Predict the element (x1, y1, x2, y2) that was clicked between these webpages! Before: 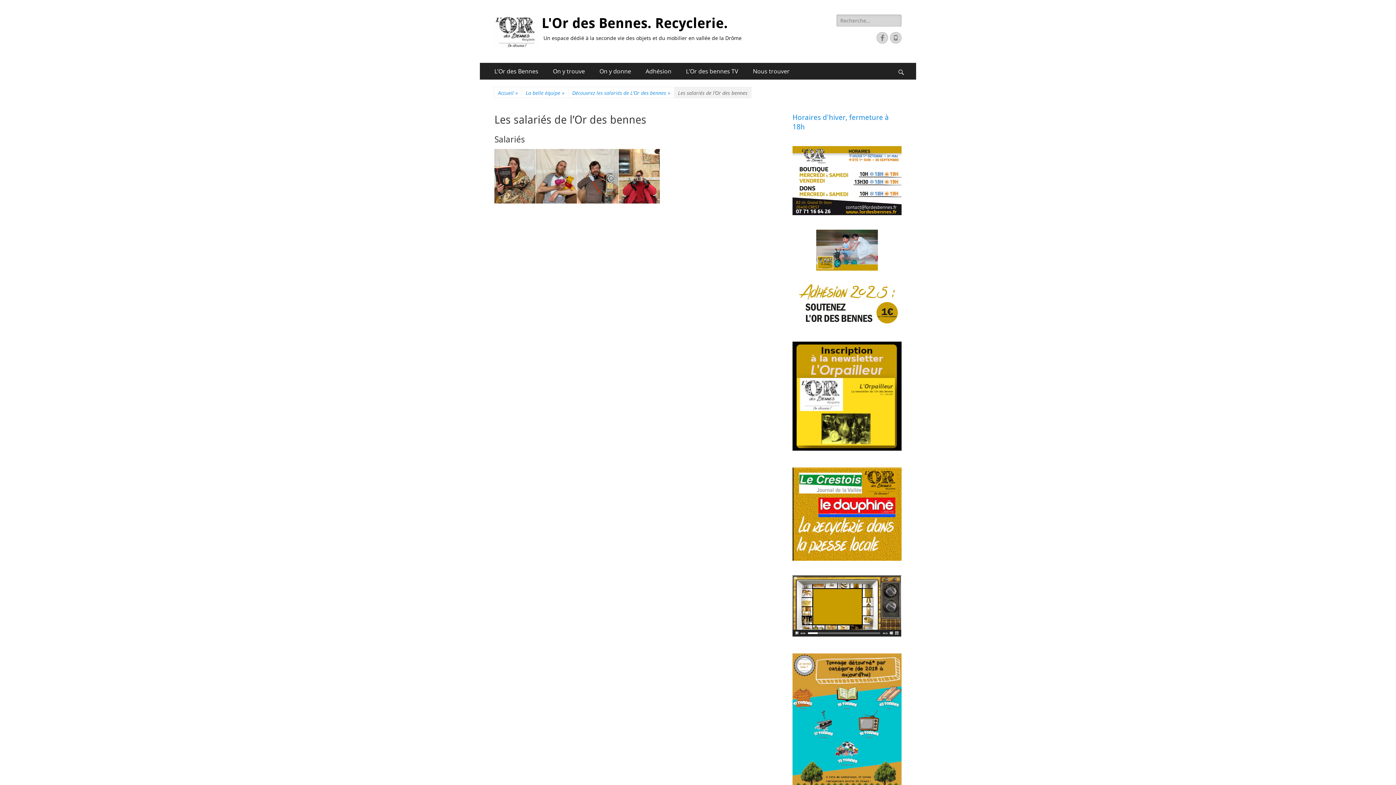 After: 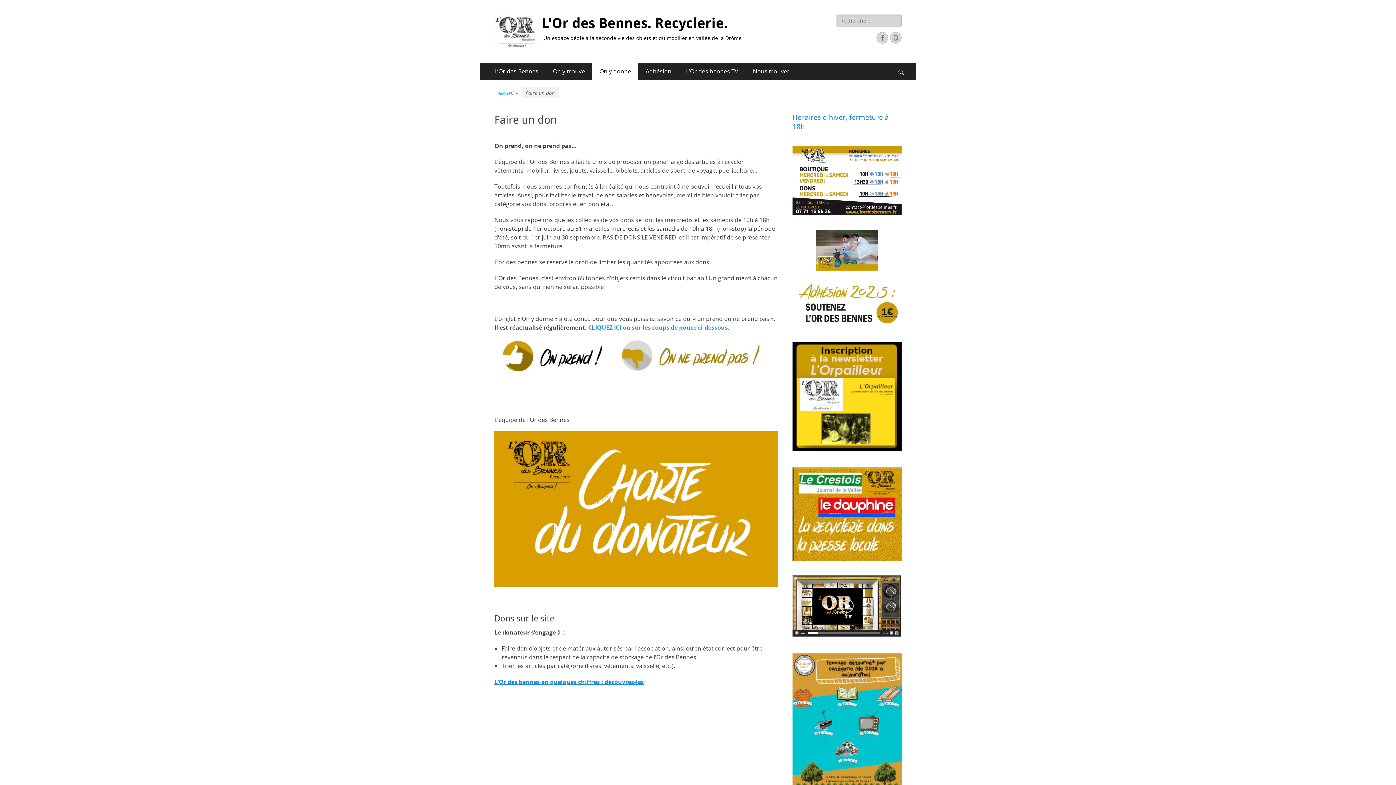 Action: bbox: (592, 62, 638, 79) label: On y donne